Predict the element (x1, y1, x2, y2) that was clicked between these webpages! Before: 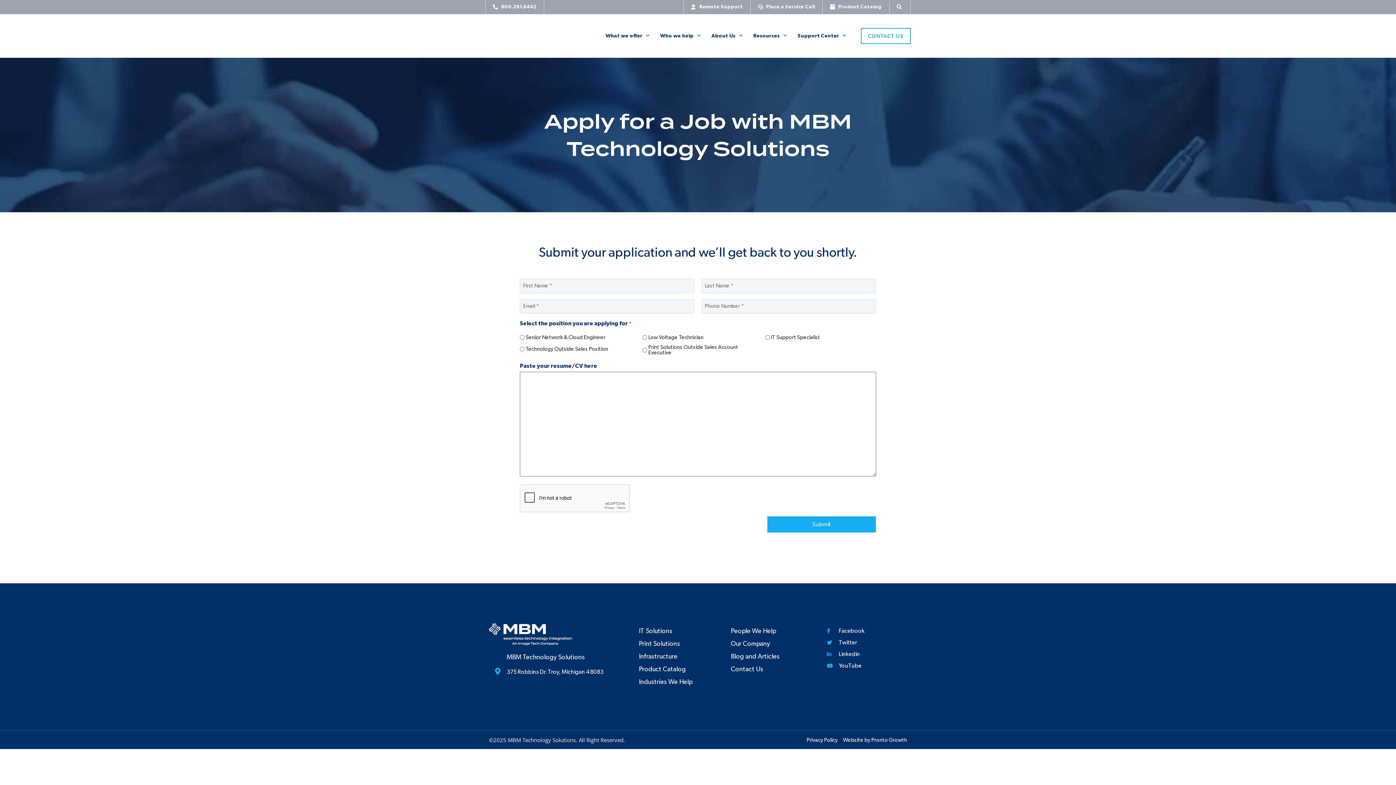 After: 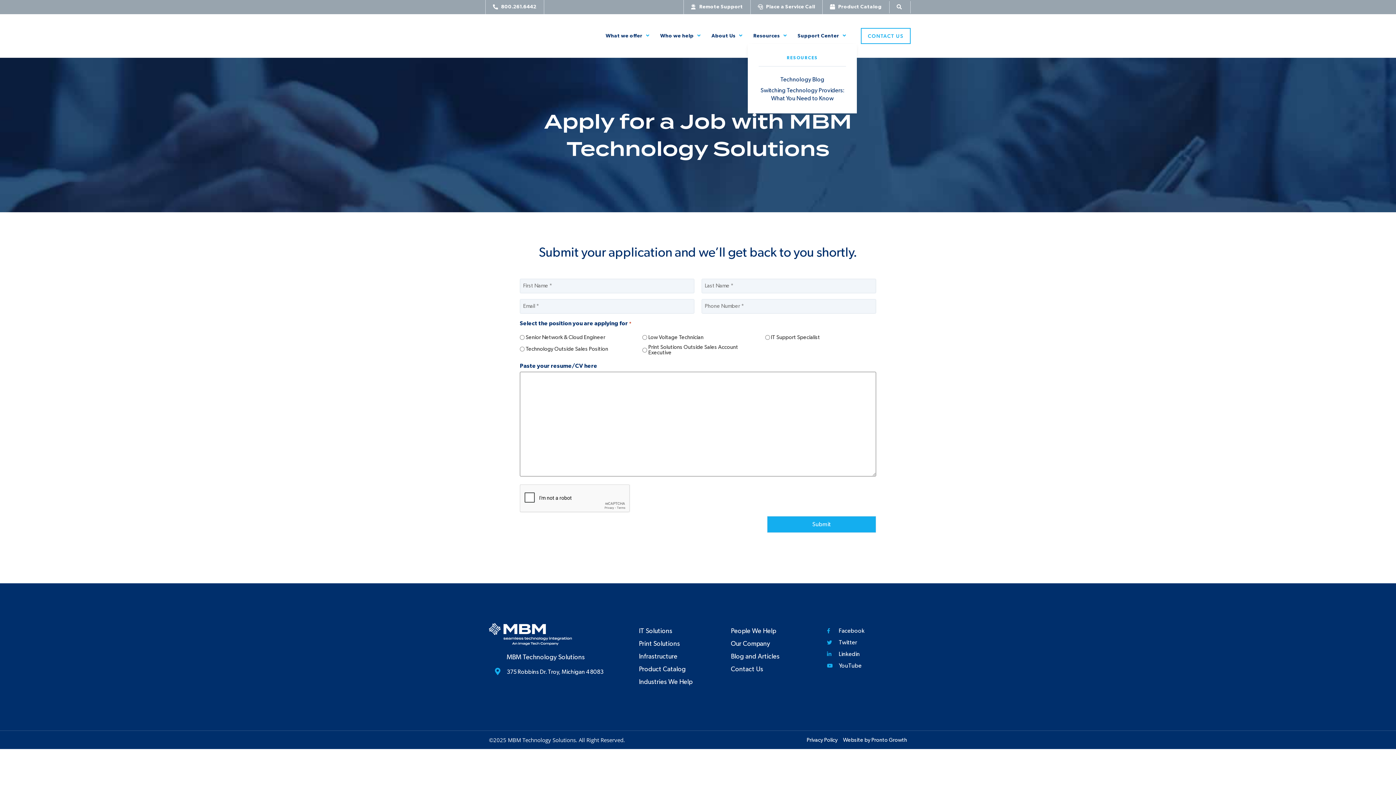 Action: bbox: (748, 27, 792, 43) label: Resources